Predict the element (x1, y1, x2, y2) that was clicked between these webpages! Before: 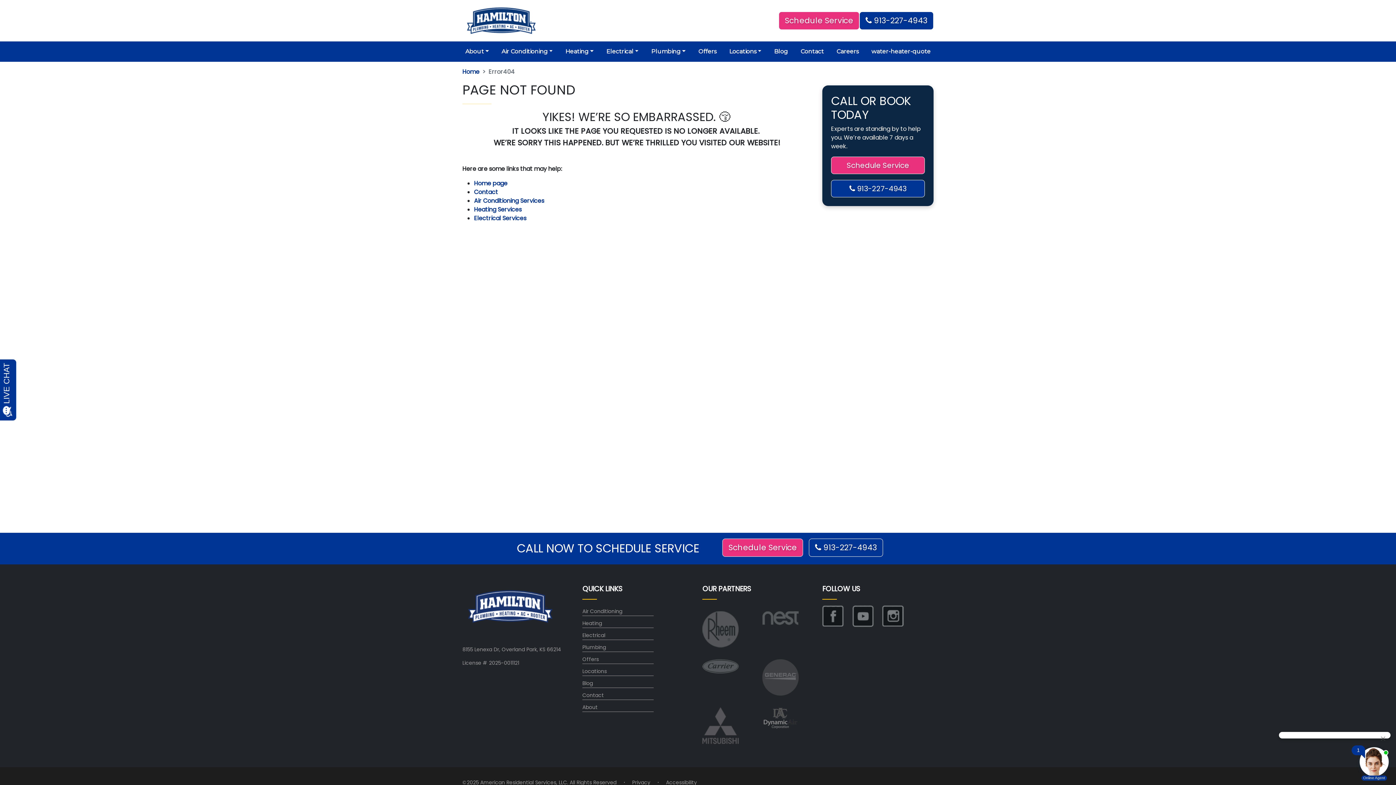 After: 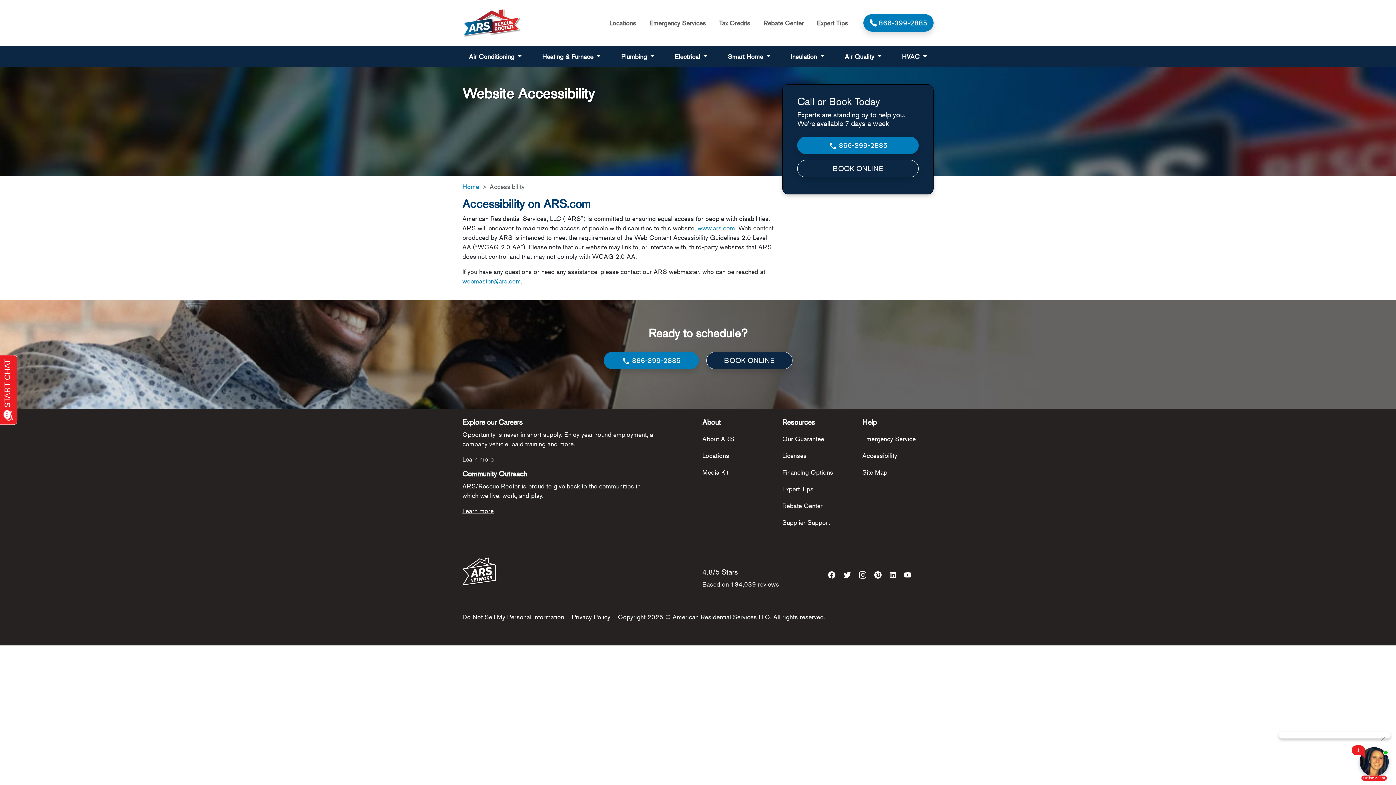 Action: bbox: (666, 779, 697, 786) label: Accessibility